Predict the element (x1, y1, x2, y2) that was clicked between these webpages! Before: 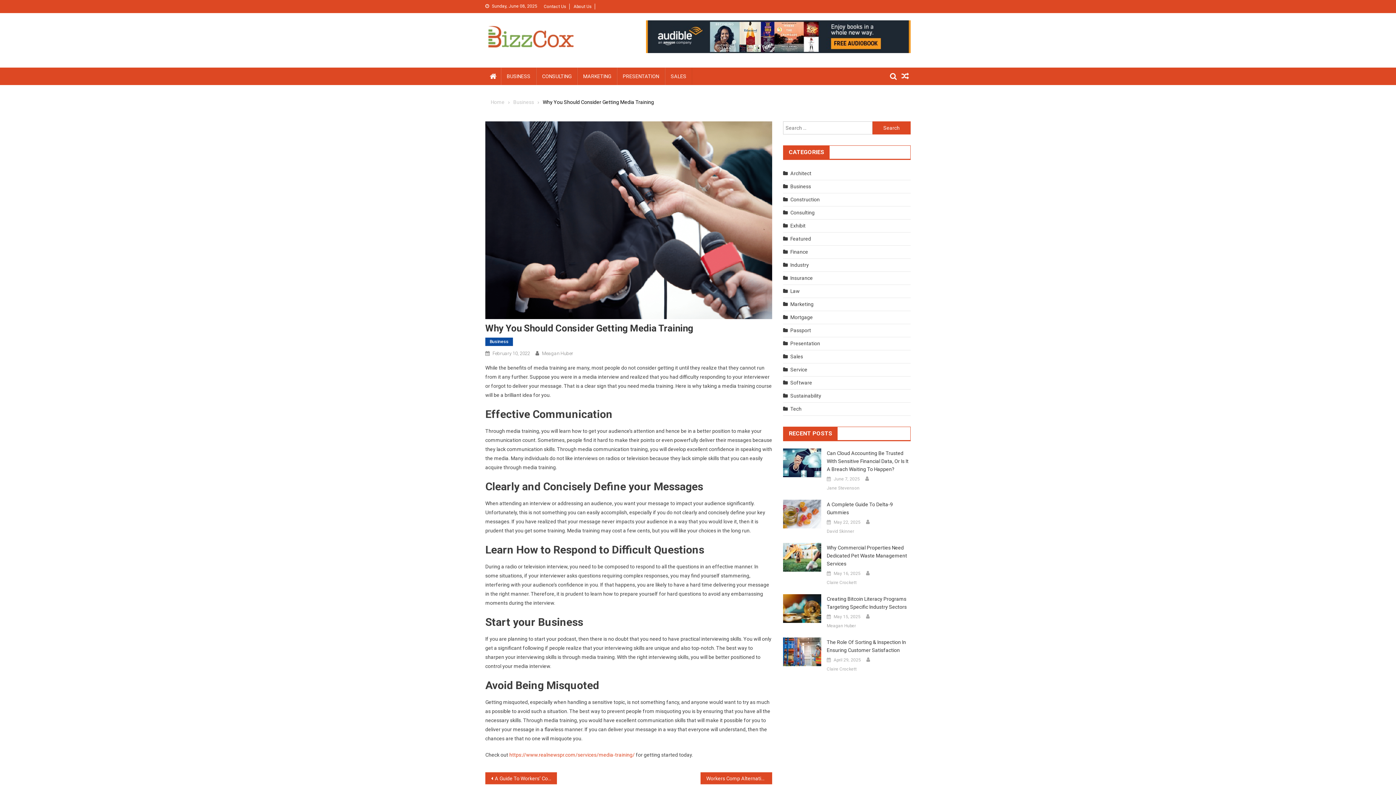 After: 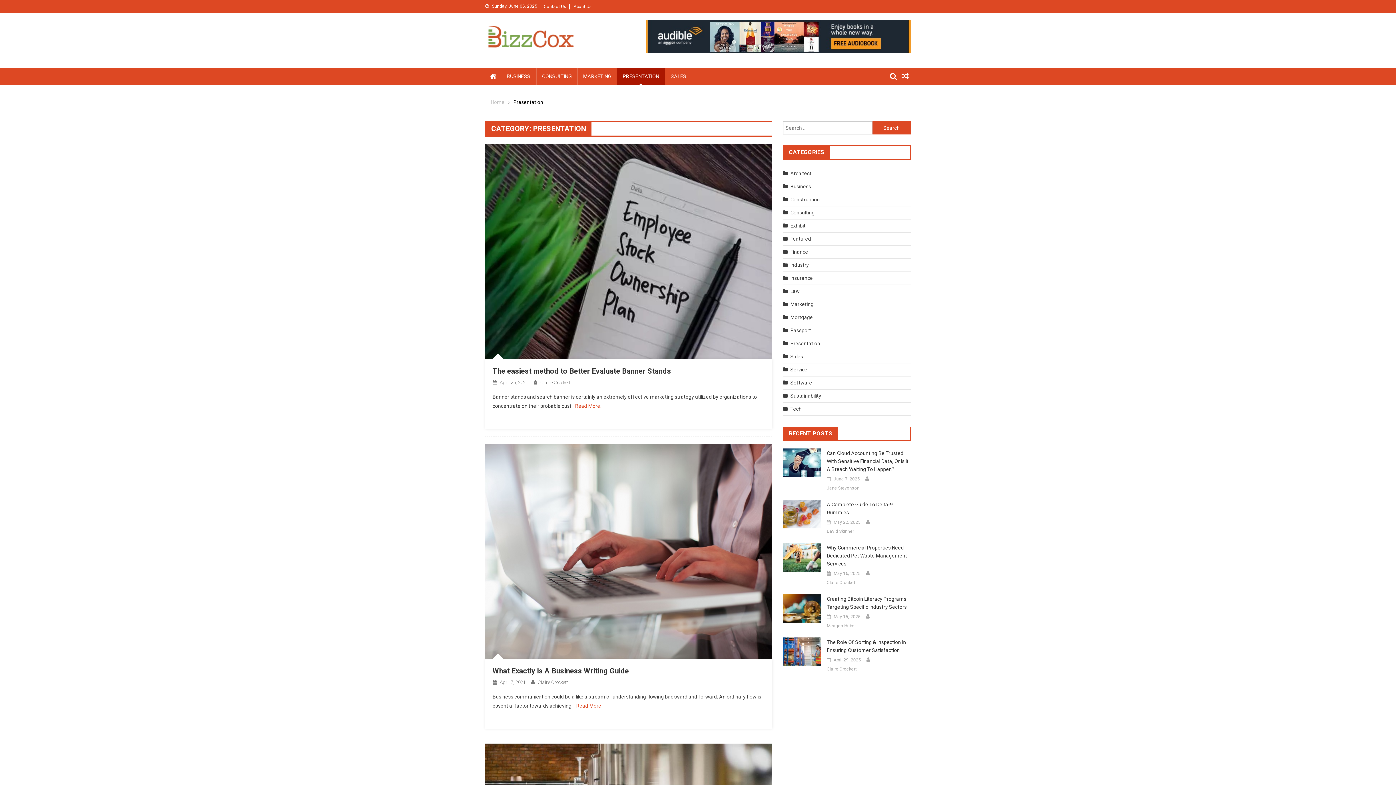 Action: label: Presentation bbox: (790, 340, 820, 346)